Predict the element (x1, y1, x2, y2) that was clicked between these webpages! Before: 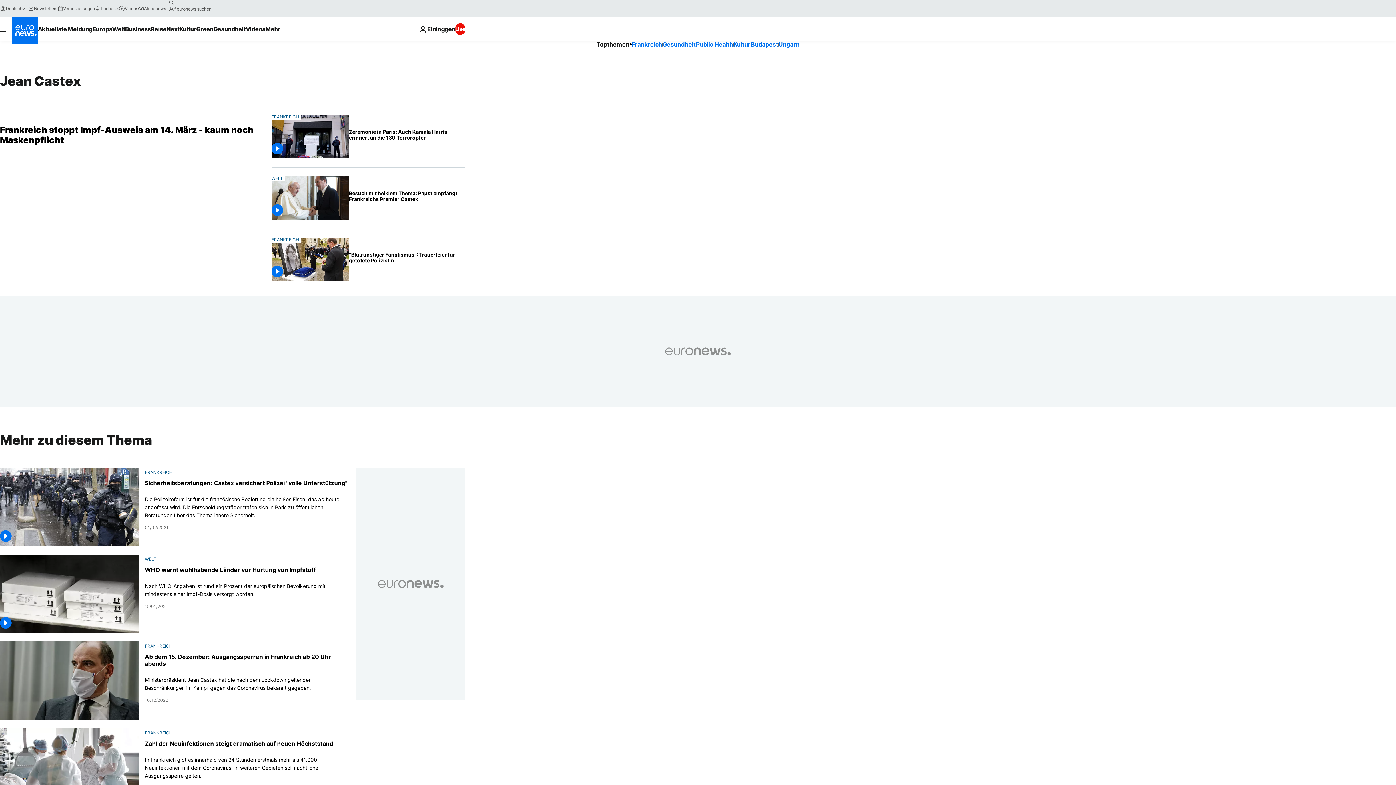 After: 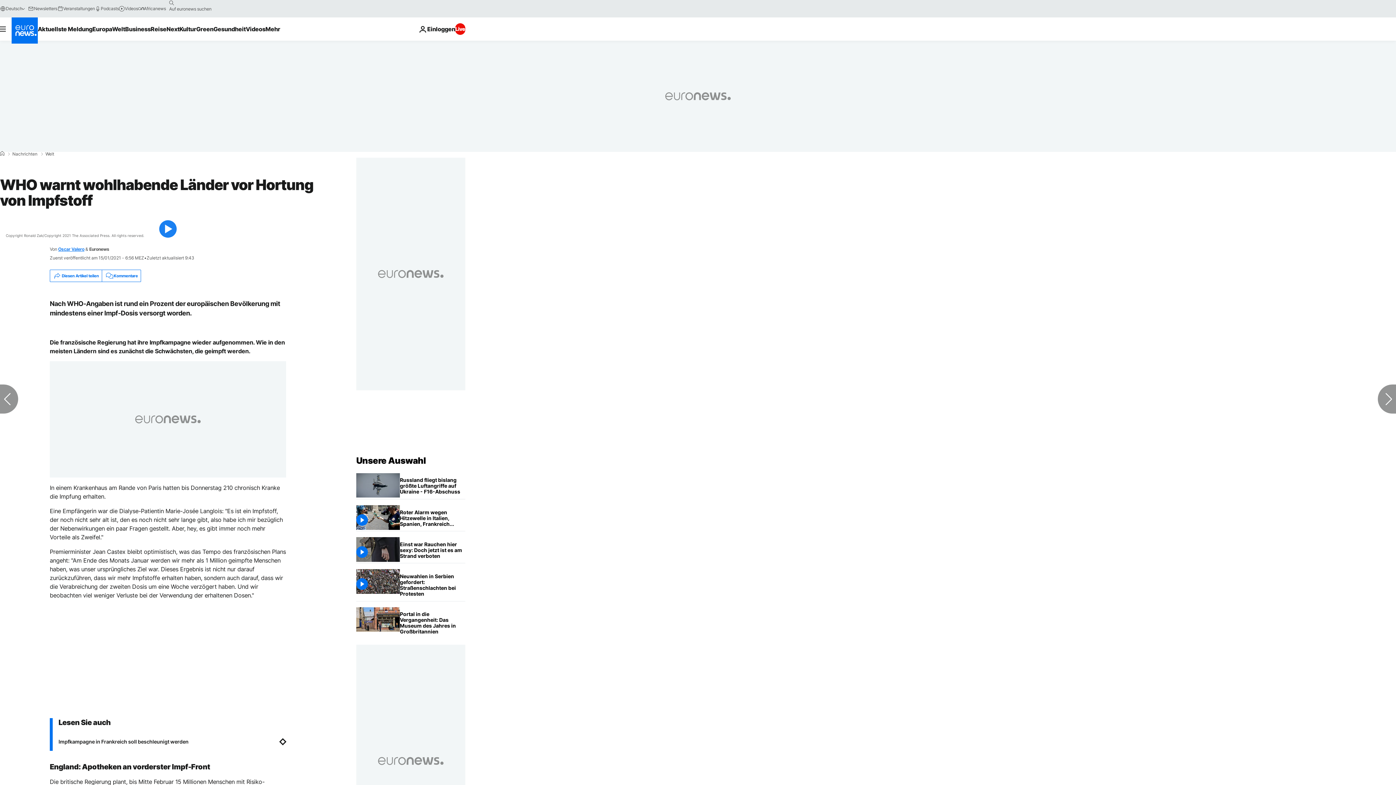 Action: bbox: (0, 554, 139, 632)